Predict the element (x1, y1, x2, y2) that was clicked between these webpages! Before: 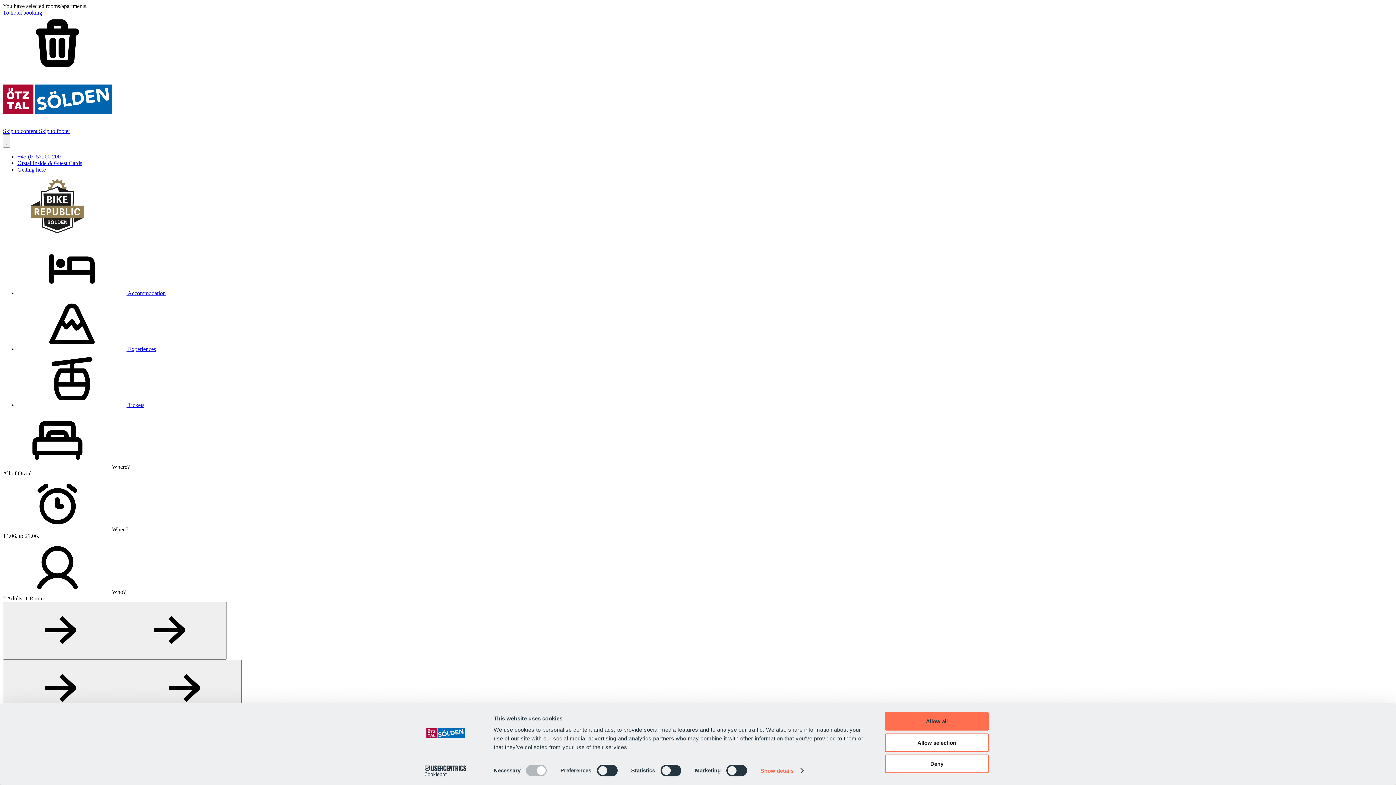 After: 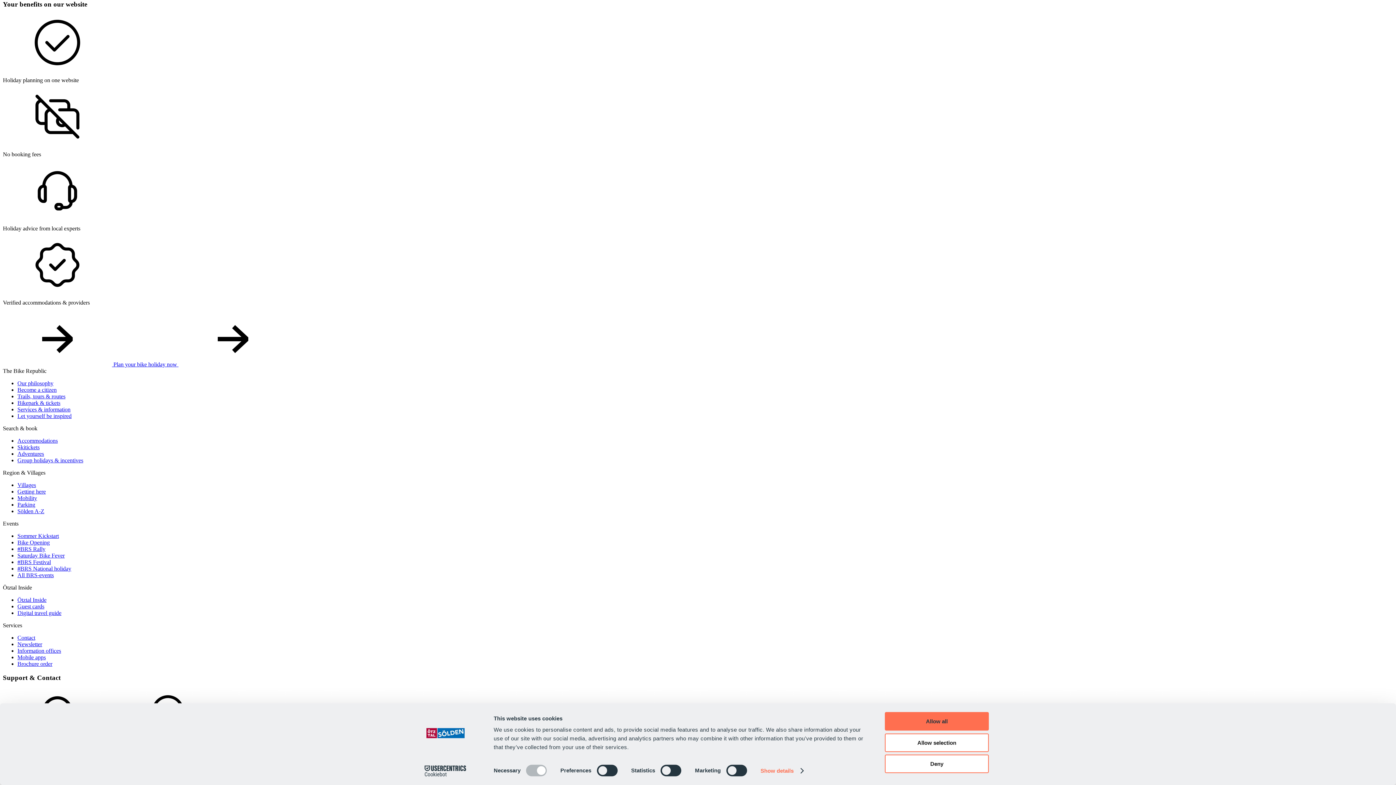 Action: label: Skip to footer bbox: (38, 128, 70, 134)